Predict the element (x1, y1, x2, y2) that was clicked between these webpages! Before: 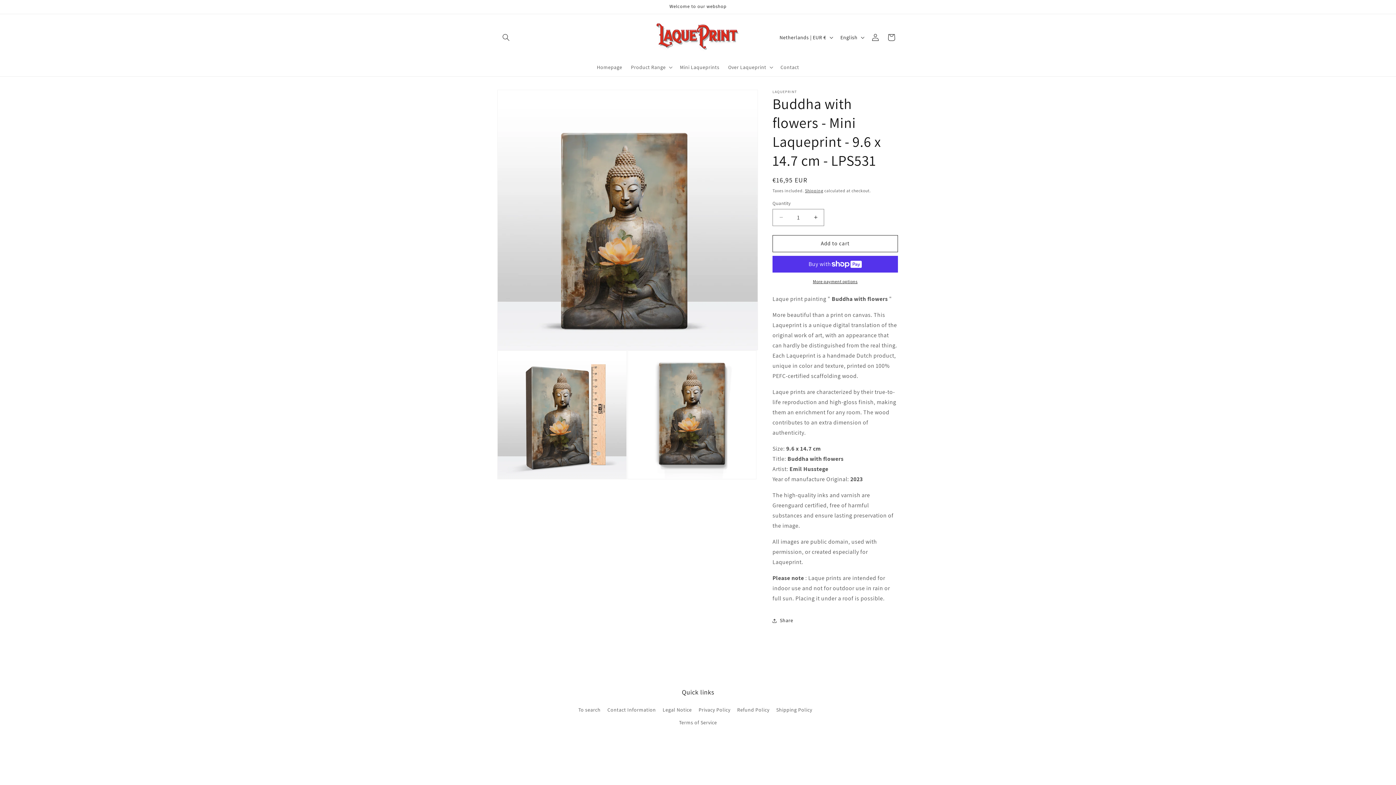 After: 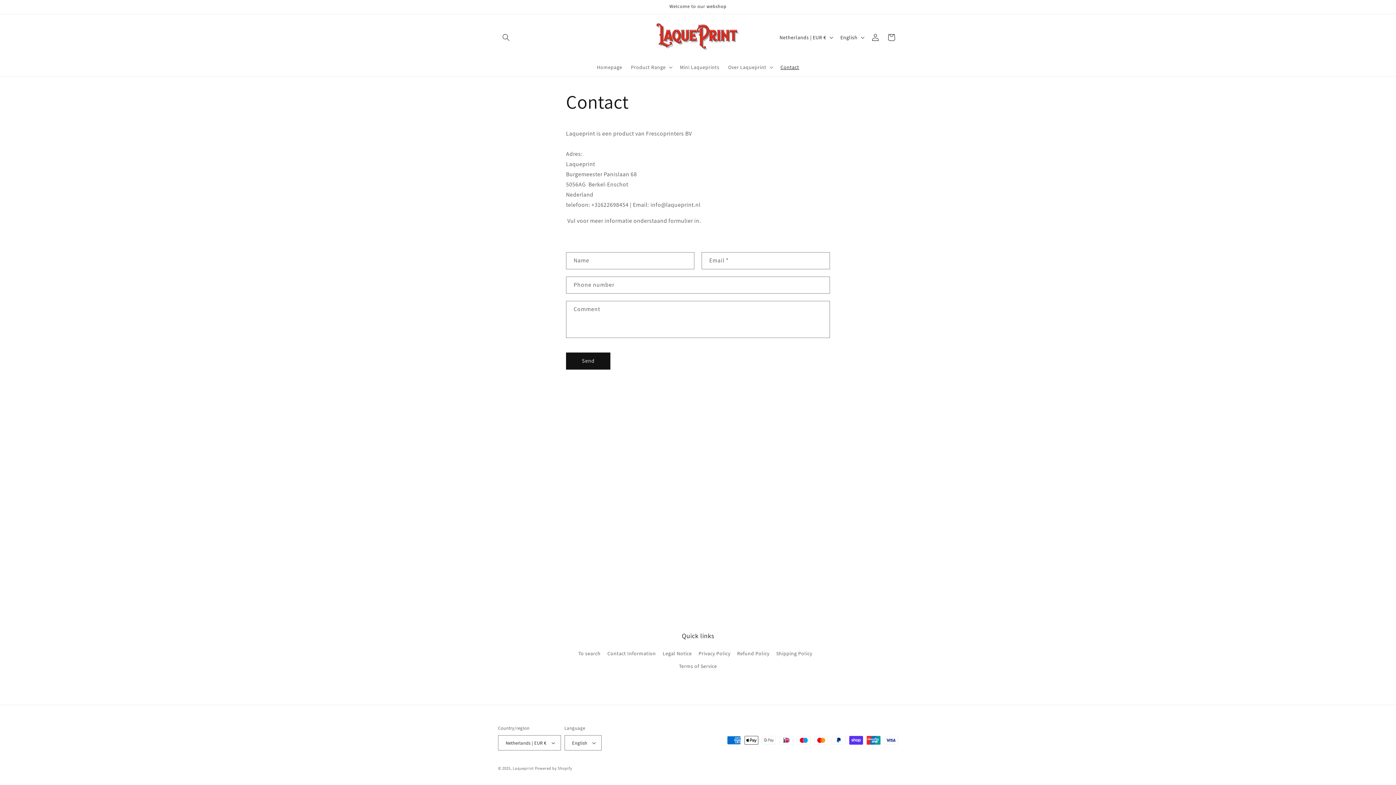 Action: label: Contact bbox: (776, 59, 803, 74)